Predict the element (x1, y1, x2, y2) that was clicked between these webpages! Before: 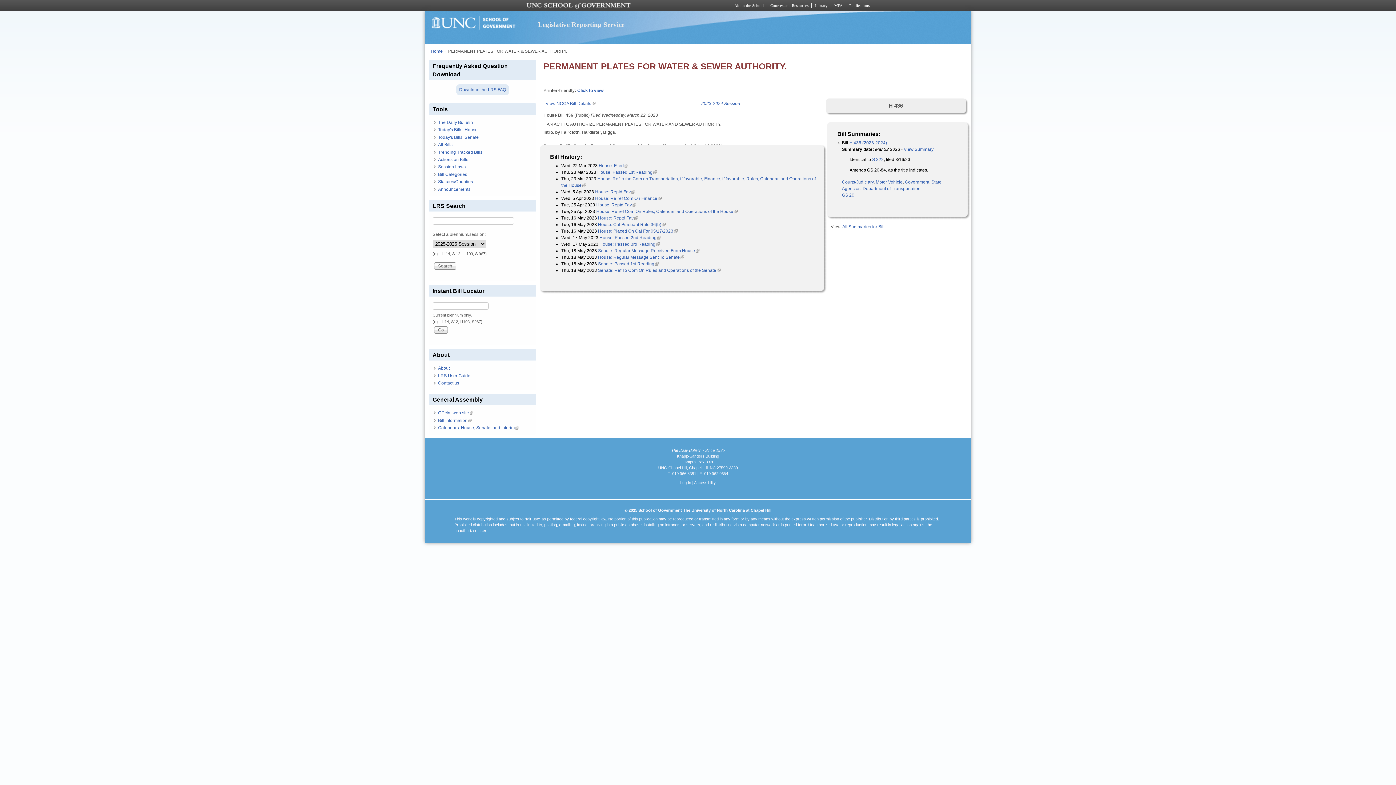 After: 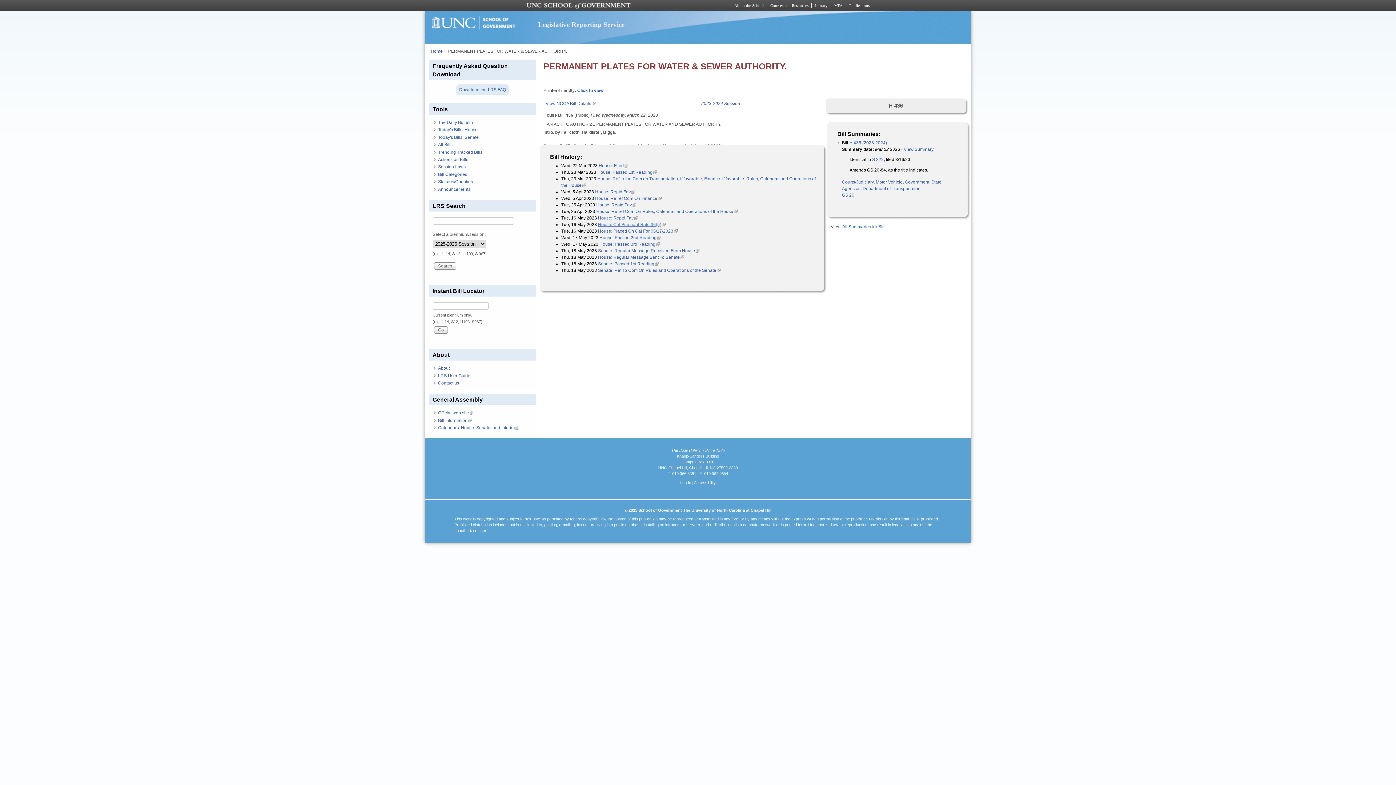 Action: bbox: (598, 222, 665, 227) label: House: Cal Pursuant Rule 36(b)
(link is external)